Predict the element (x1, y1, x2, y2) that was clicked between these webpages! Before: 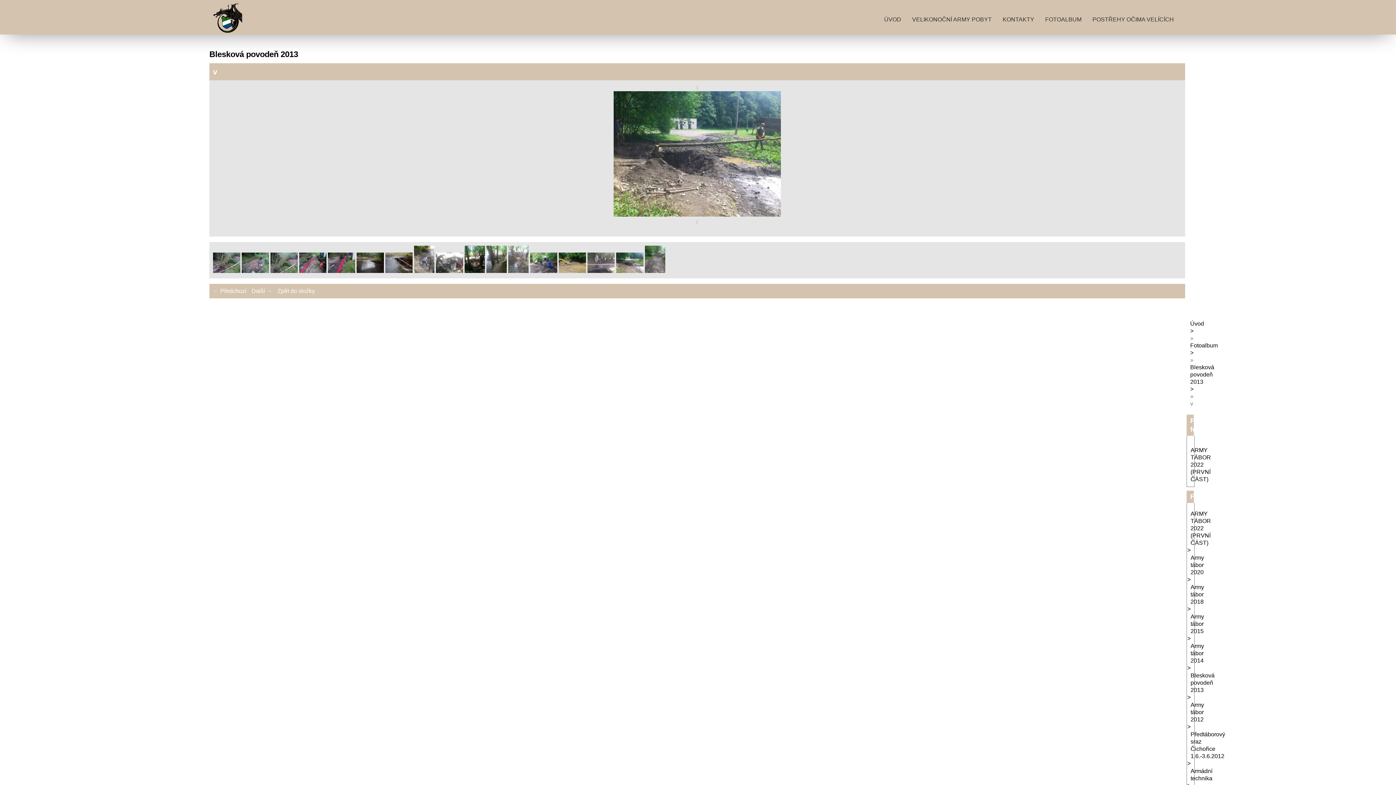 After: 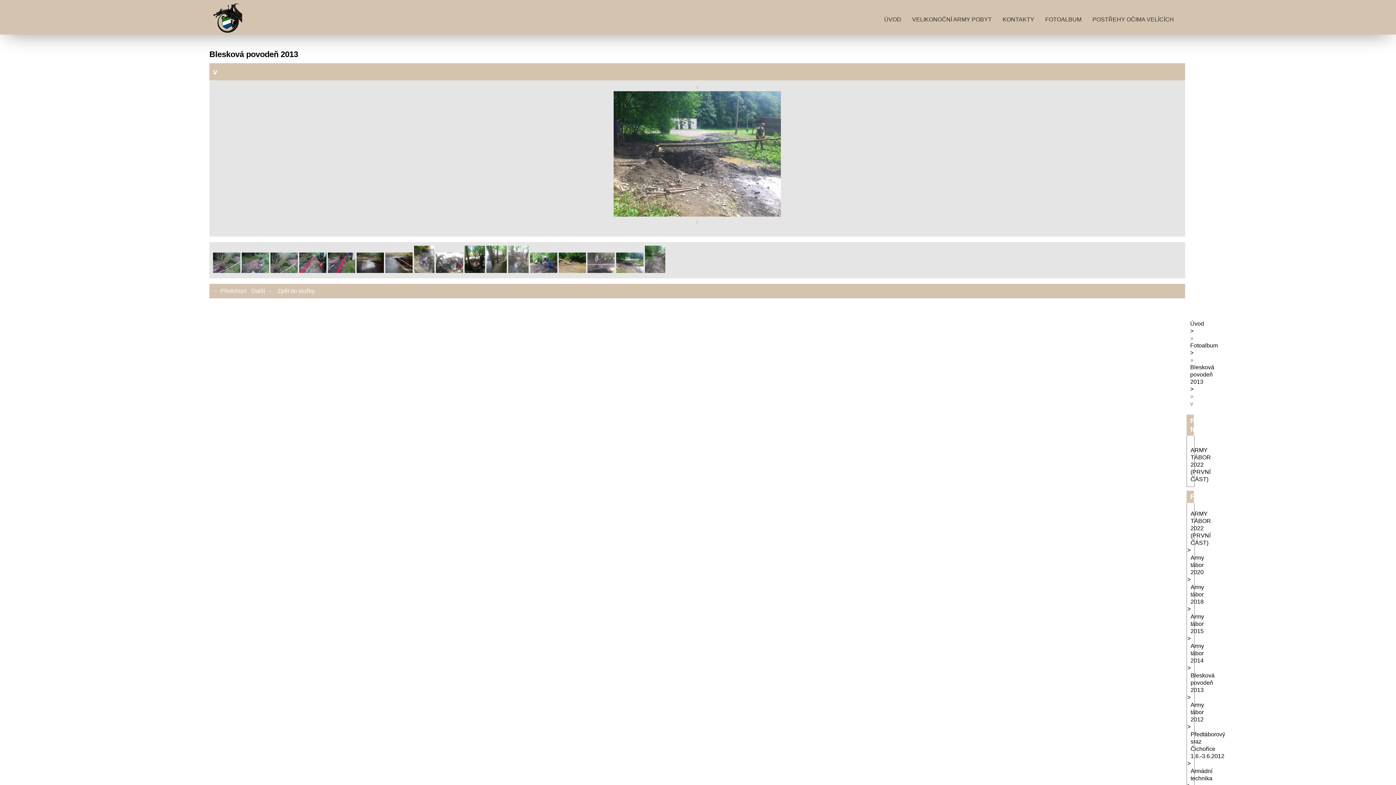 Action: bbox: (213, 84, 1181, 91)